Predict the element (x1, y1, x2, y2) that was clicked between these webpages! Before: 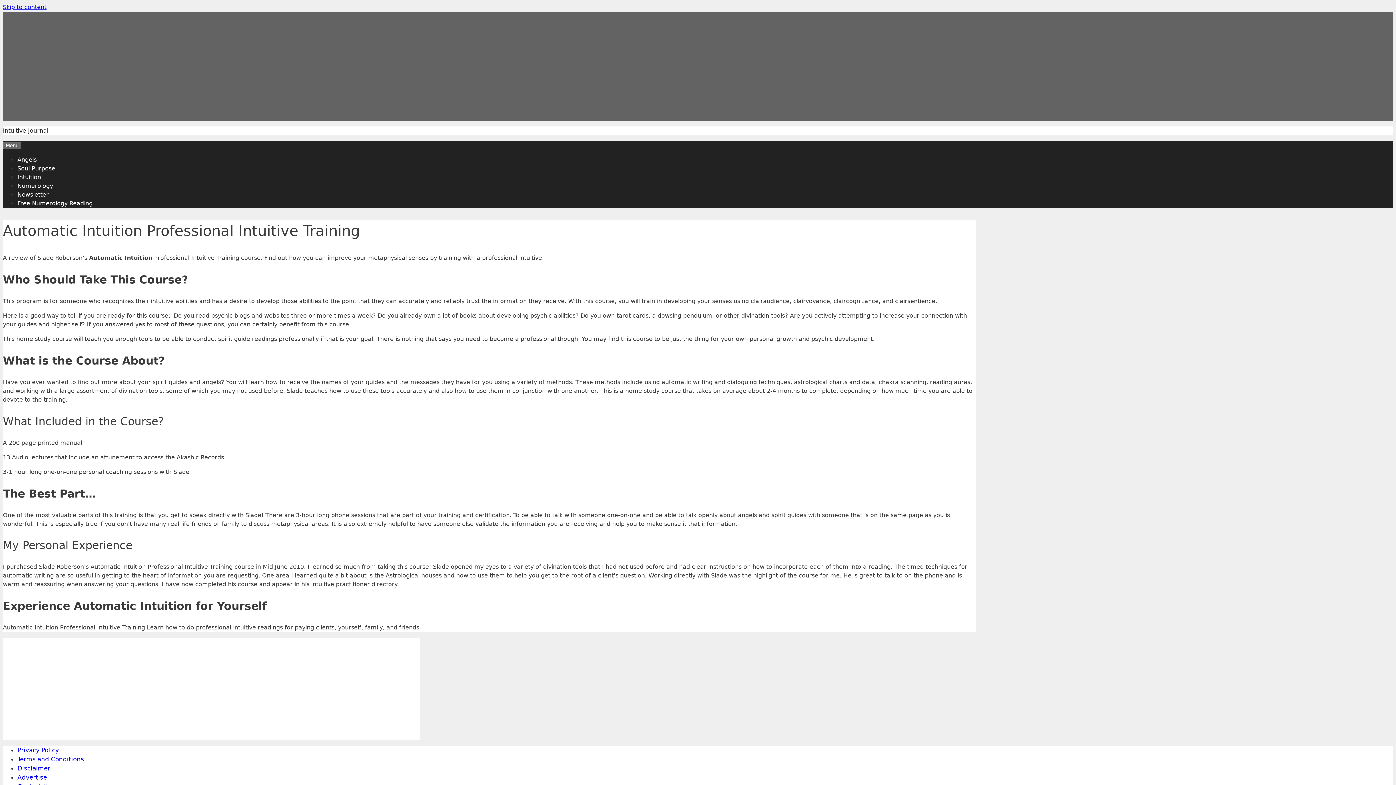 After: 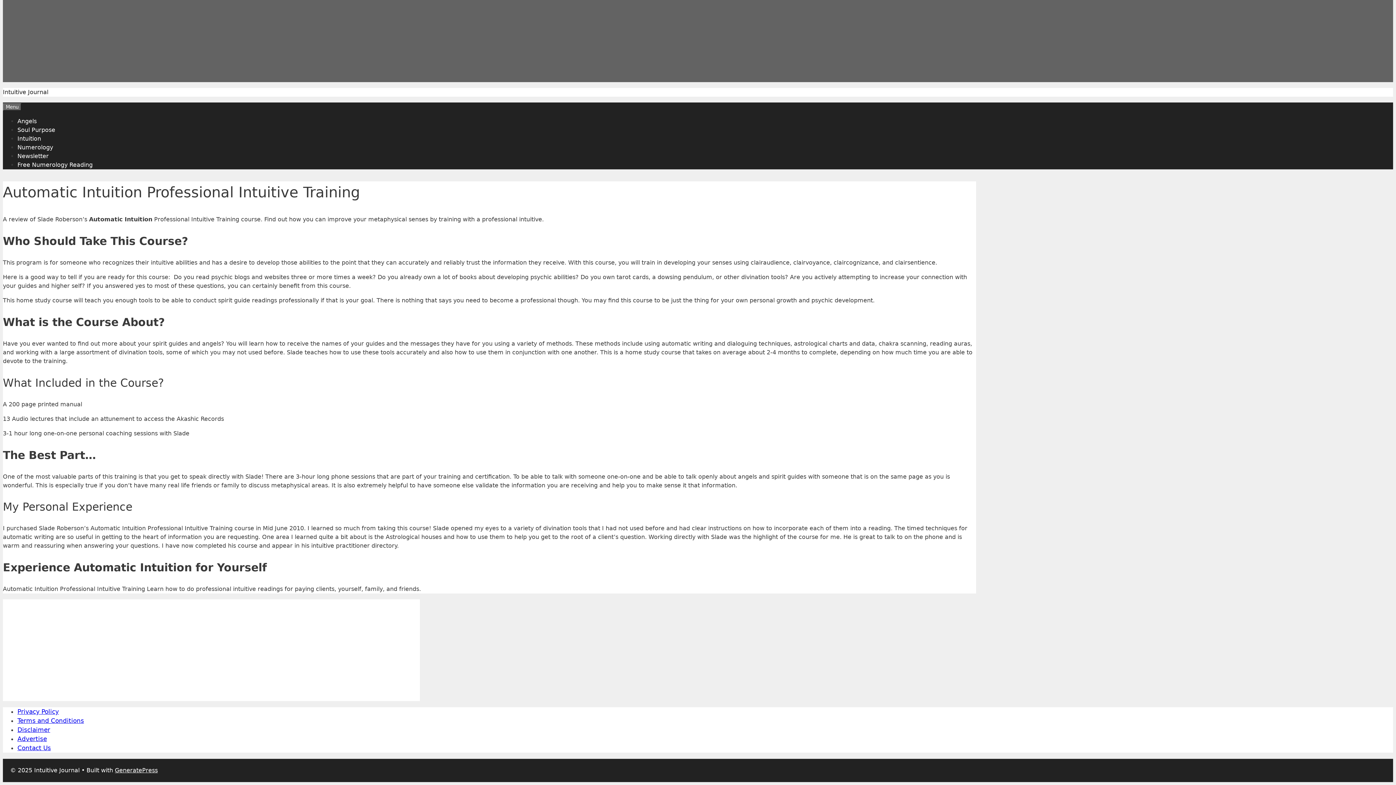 Action: bbox: (2, 3, 46, 10) label: Skip to content